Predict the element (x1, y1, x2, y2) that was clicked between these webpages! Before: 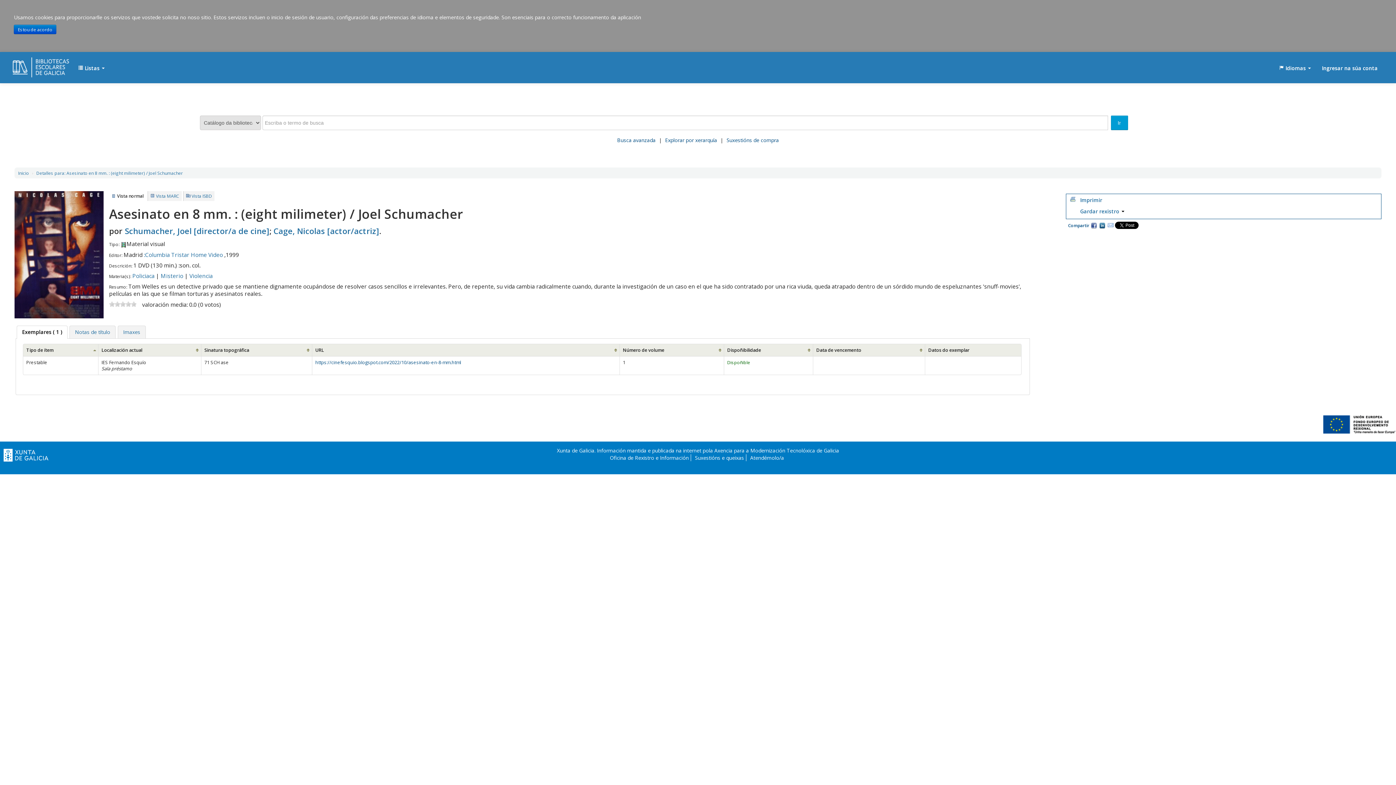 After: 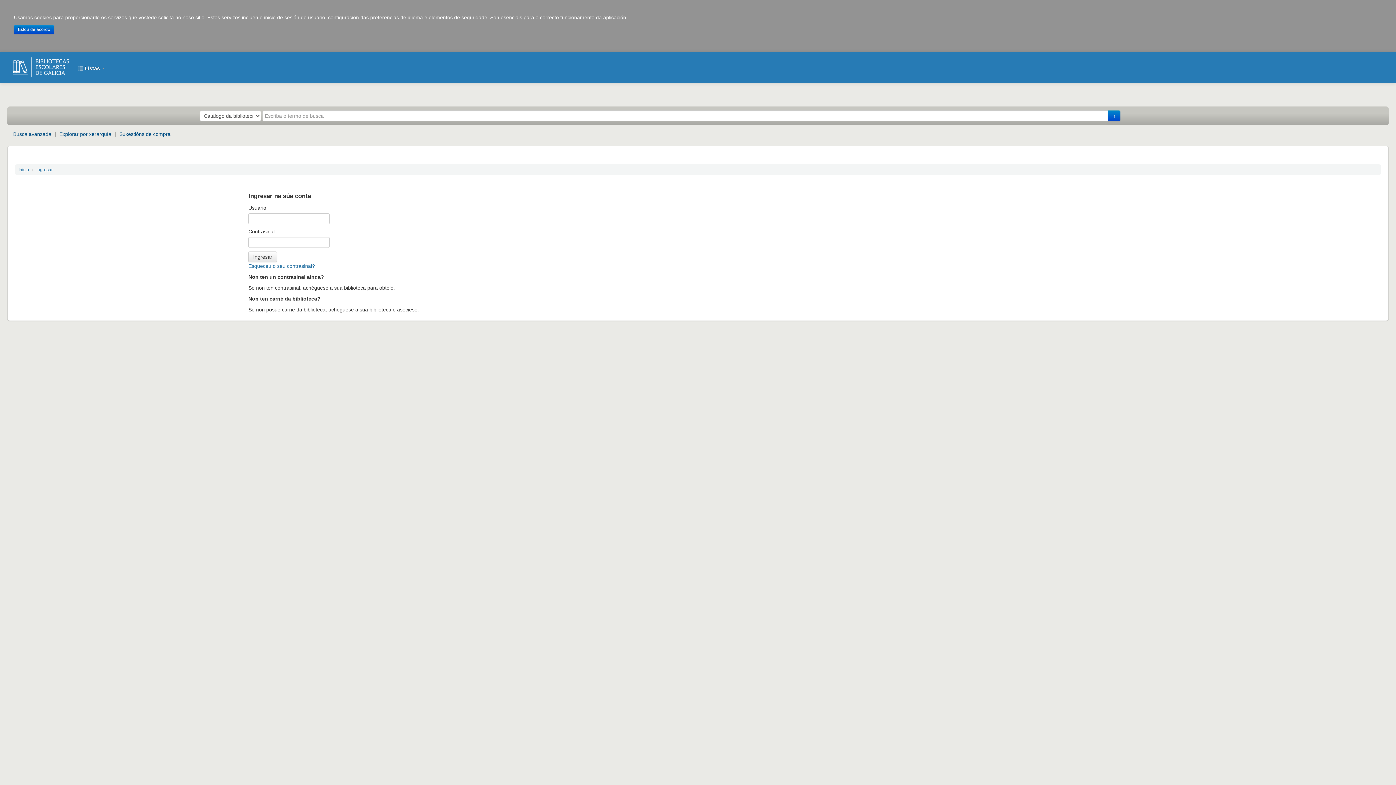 Action: label: Suxestións de compra bbox: (724, 136, 780, 146)